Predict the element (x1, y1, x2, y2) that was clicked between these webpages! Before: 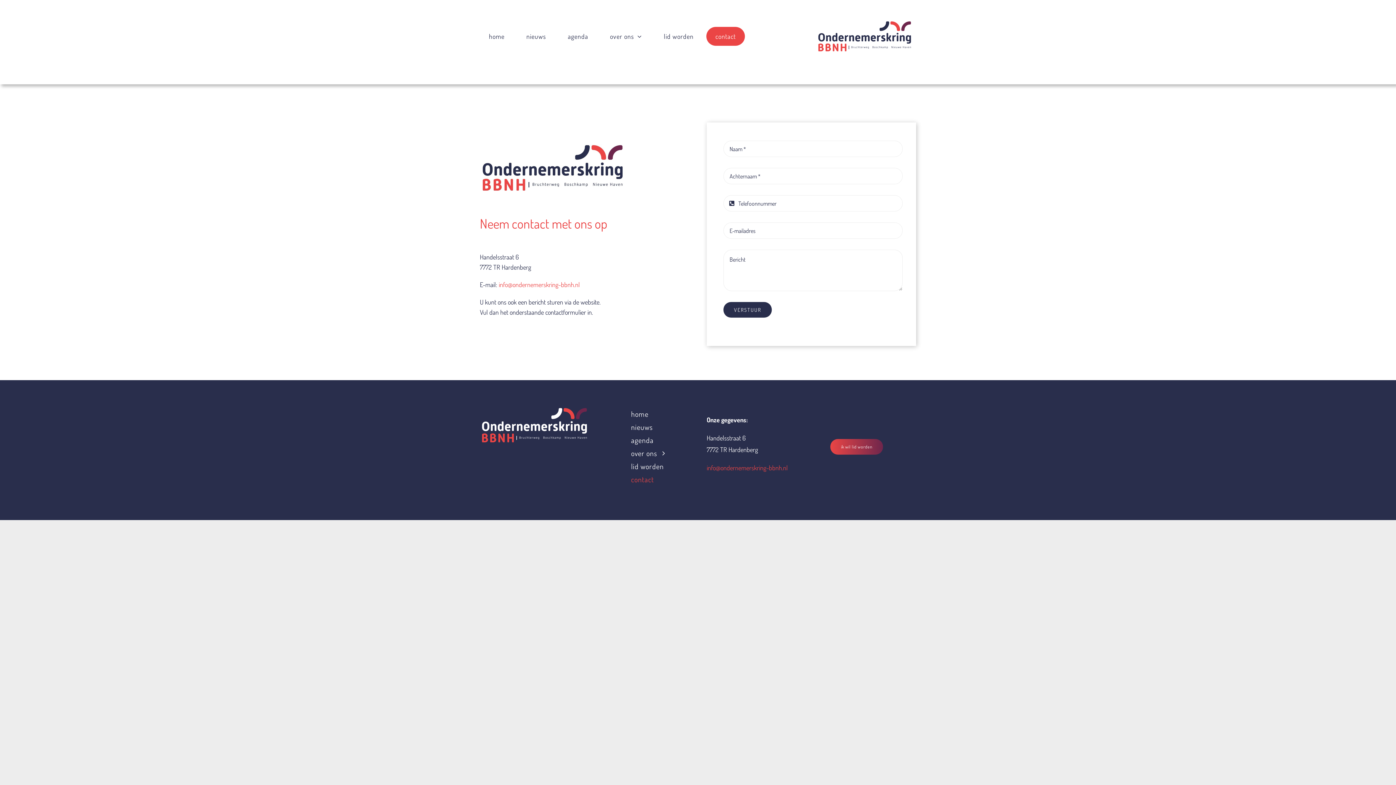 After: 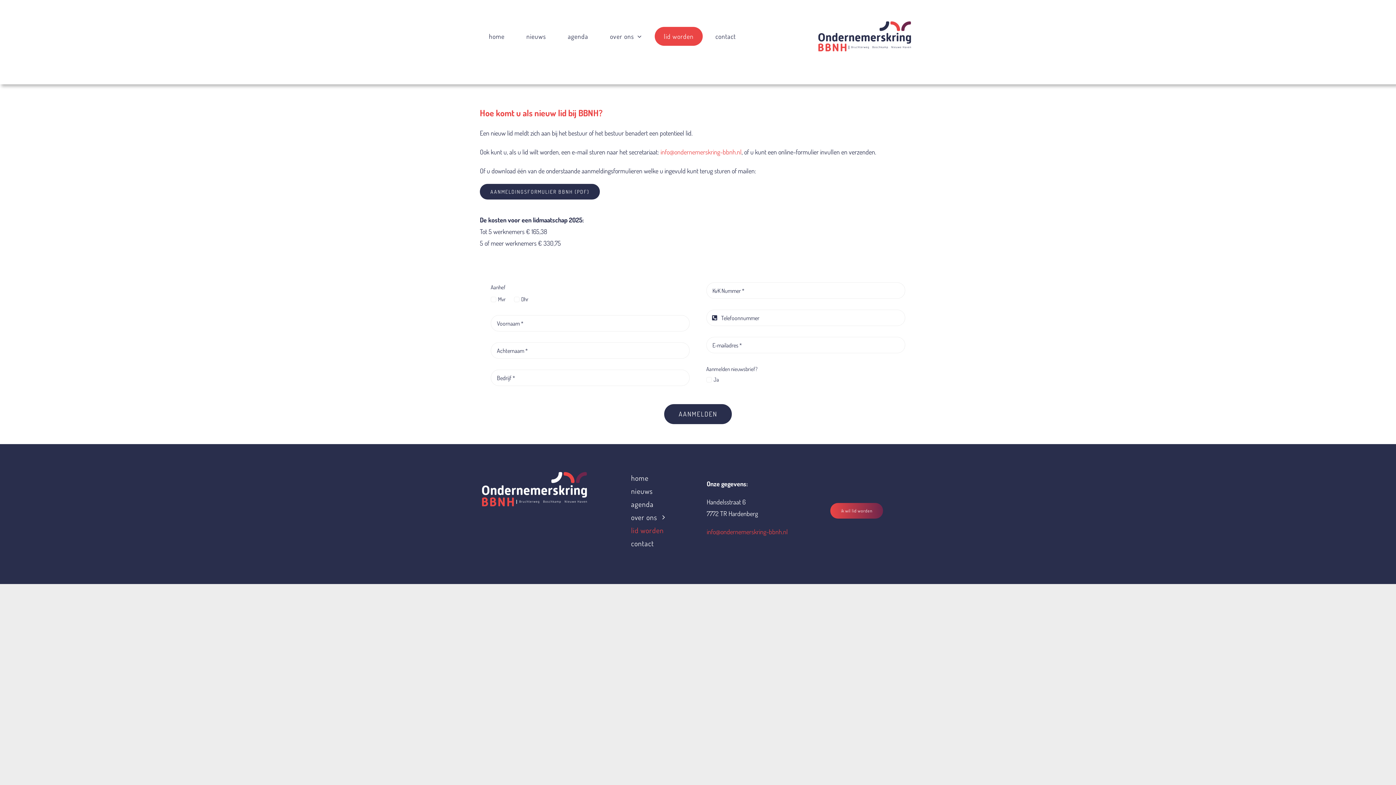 Action: bbox: (631, 460, 689, 473) label: lid worden